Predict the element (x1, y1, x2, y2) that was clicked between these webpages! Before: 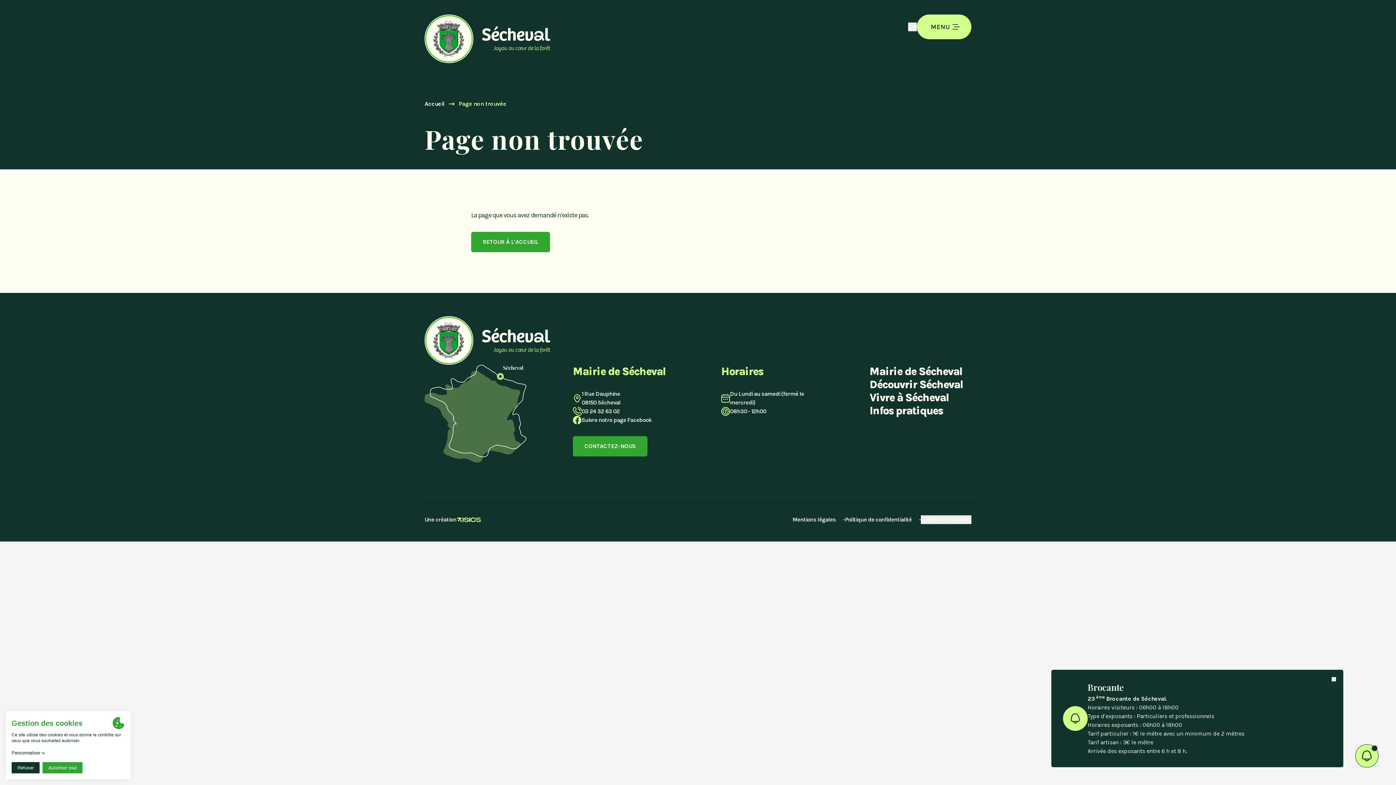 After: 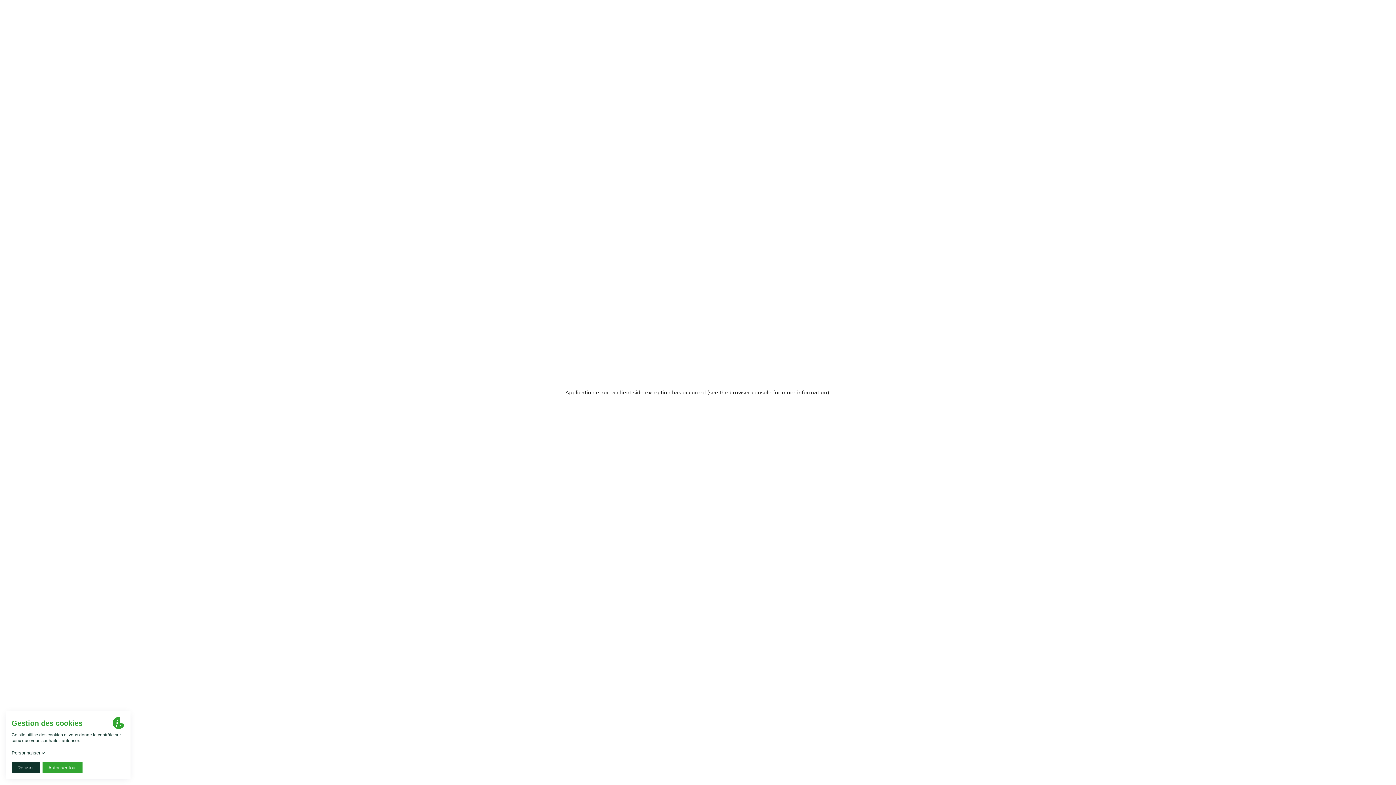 Action: bbox: (471, 232, 550, 252) label: RETOUR À L'ACCUEIL